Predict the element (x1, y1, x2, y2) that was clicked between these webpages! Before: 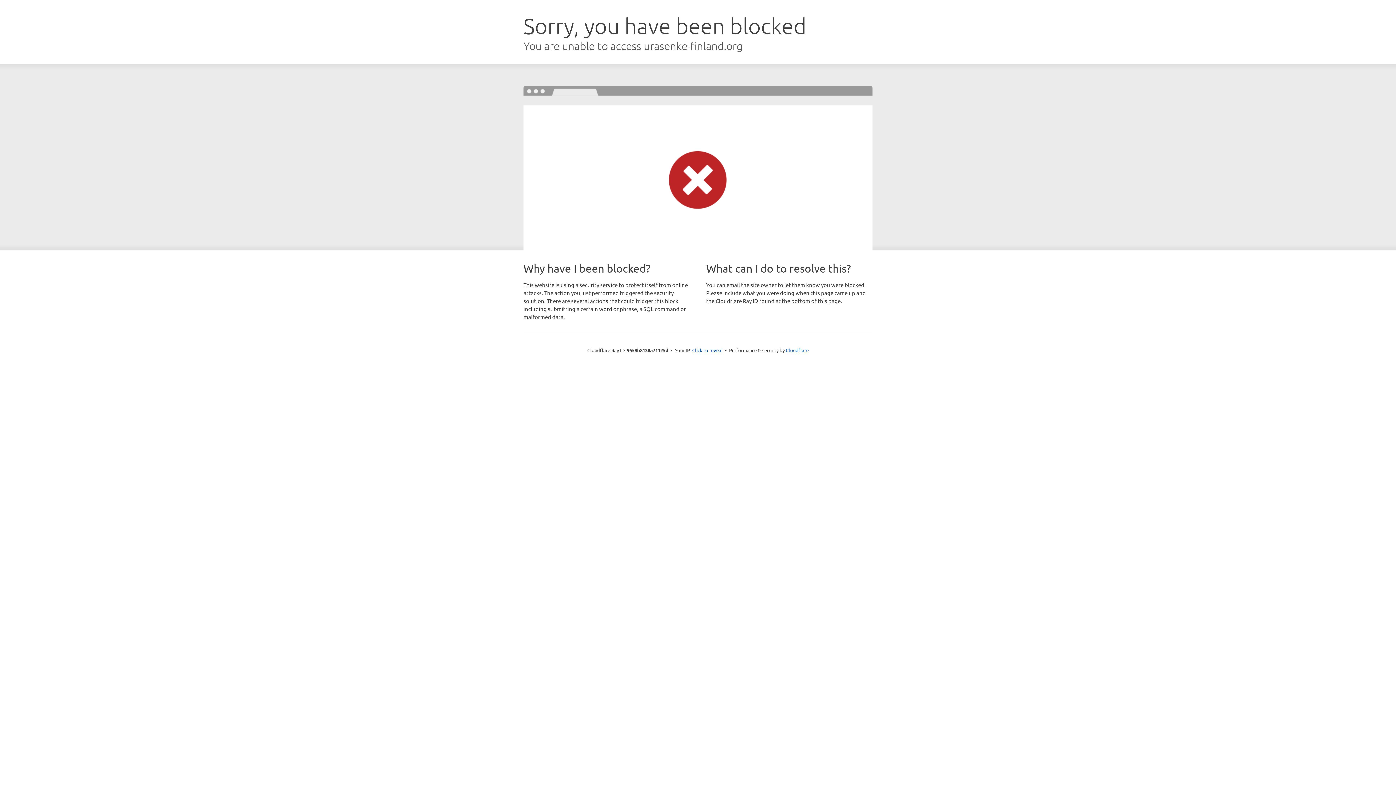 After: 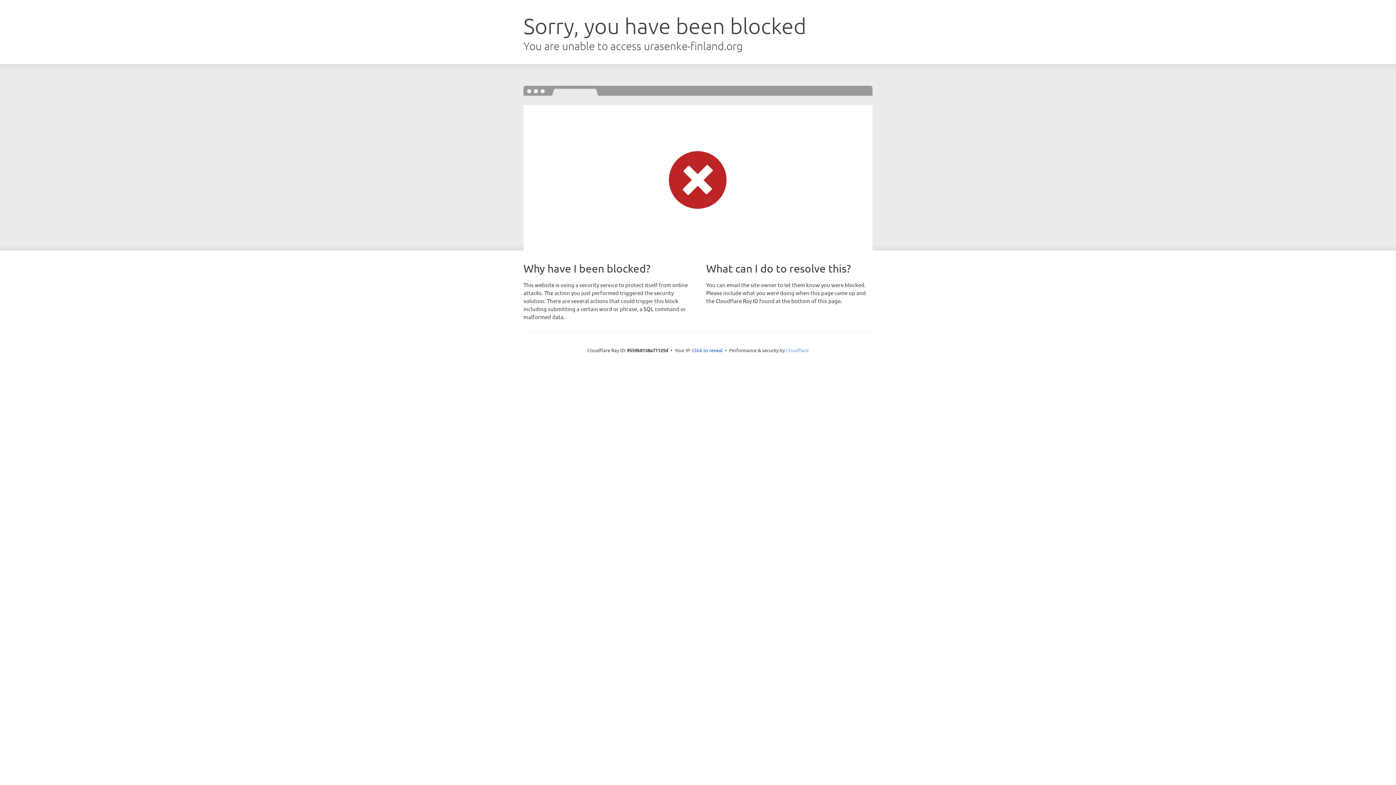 Action: label: Cloudflare bbox: (786, 347, 808, 353)